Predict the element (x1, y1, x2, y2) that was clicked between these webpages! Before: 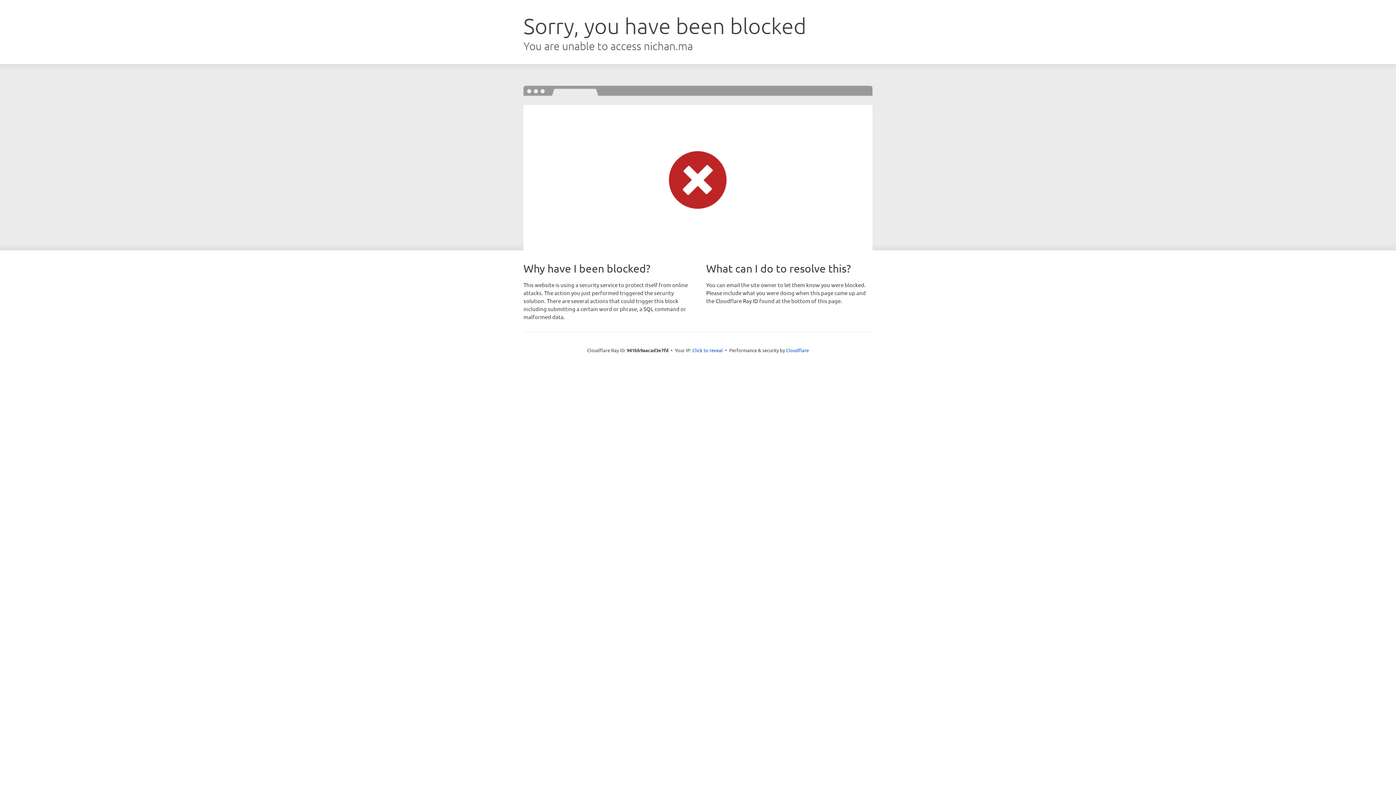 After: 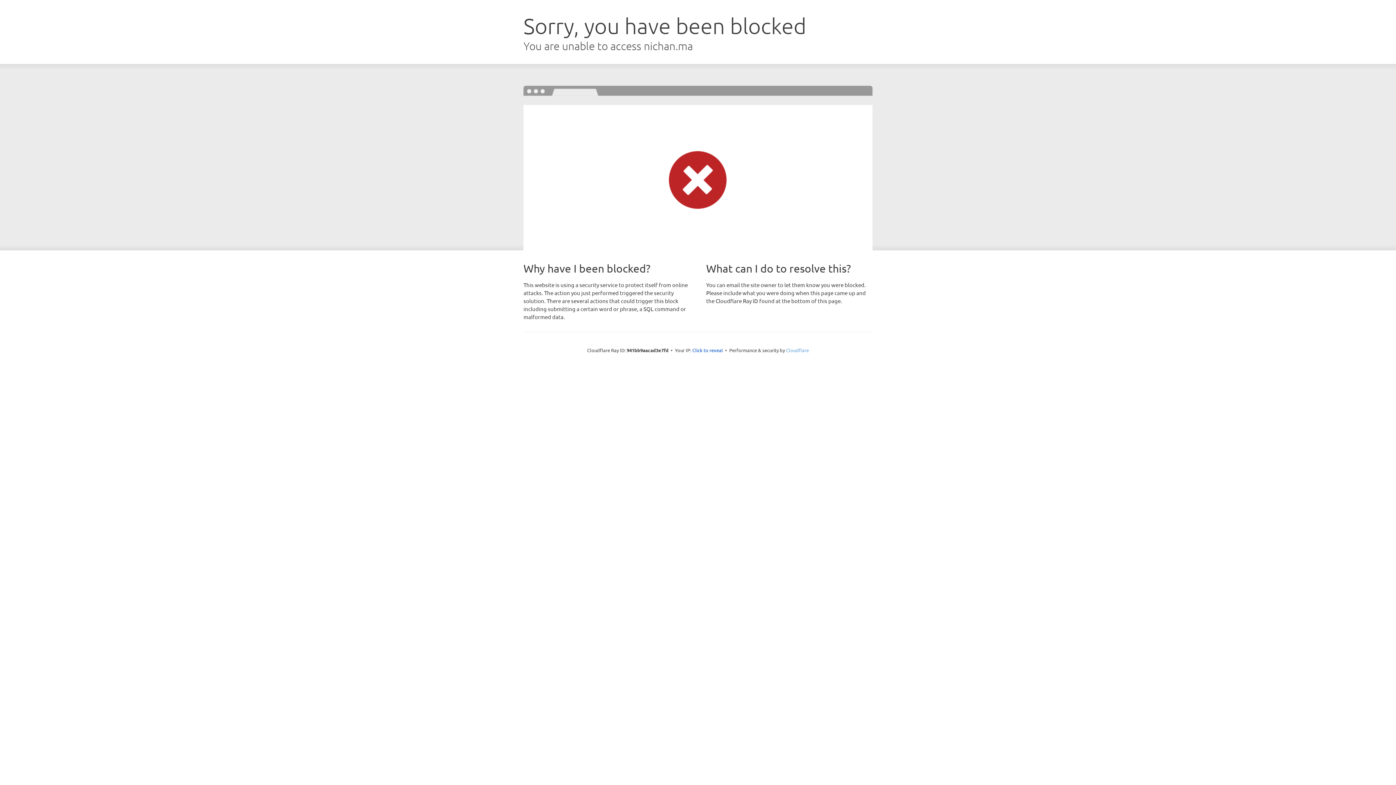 Action: bbox: (786, 347, 809, 353) label: Cloudflare